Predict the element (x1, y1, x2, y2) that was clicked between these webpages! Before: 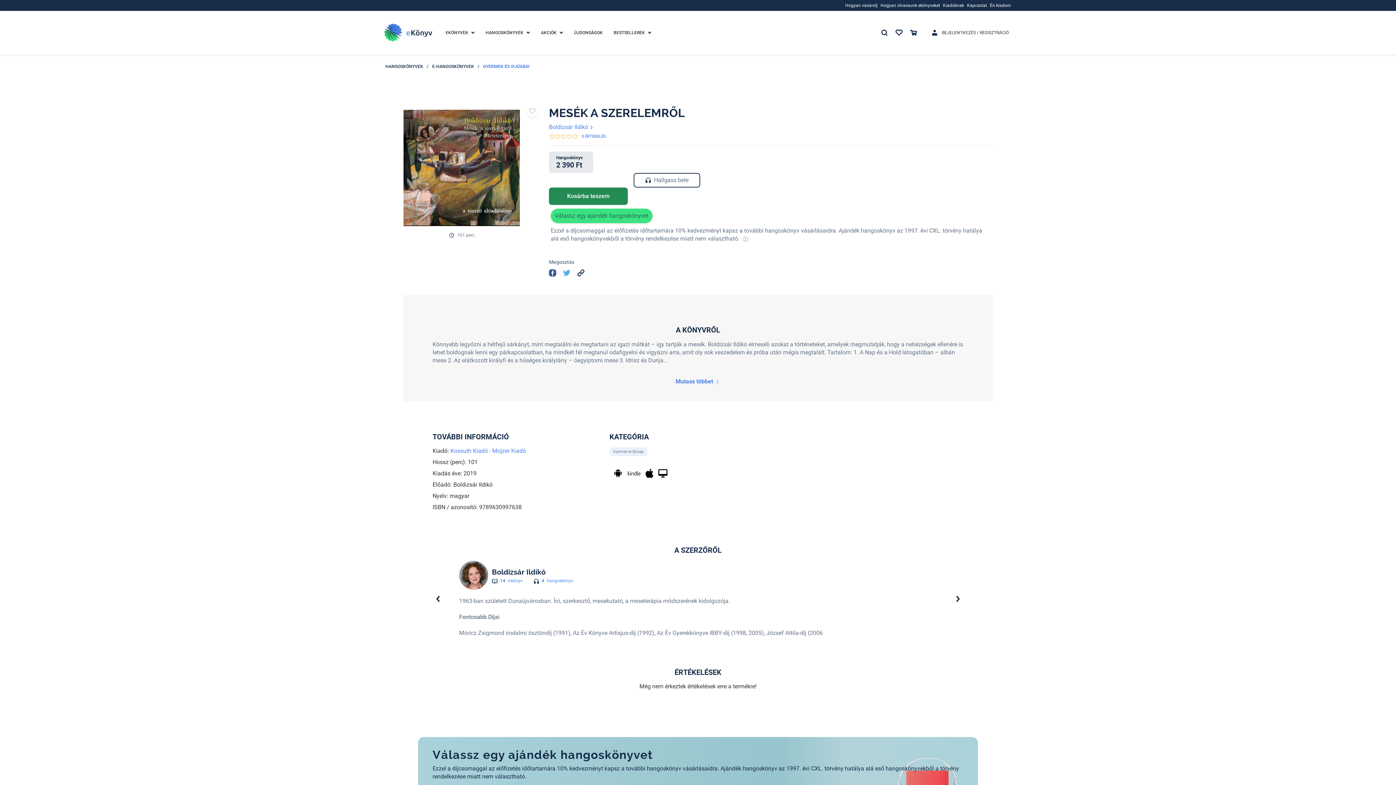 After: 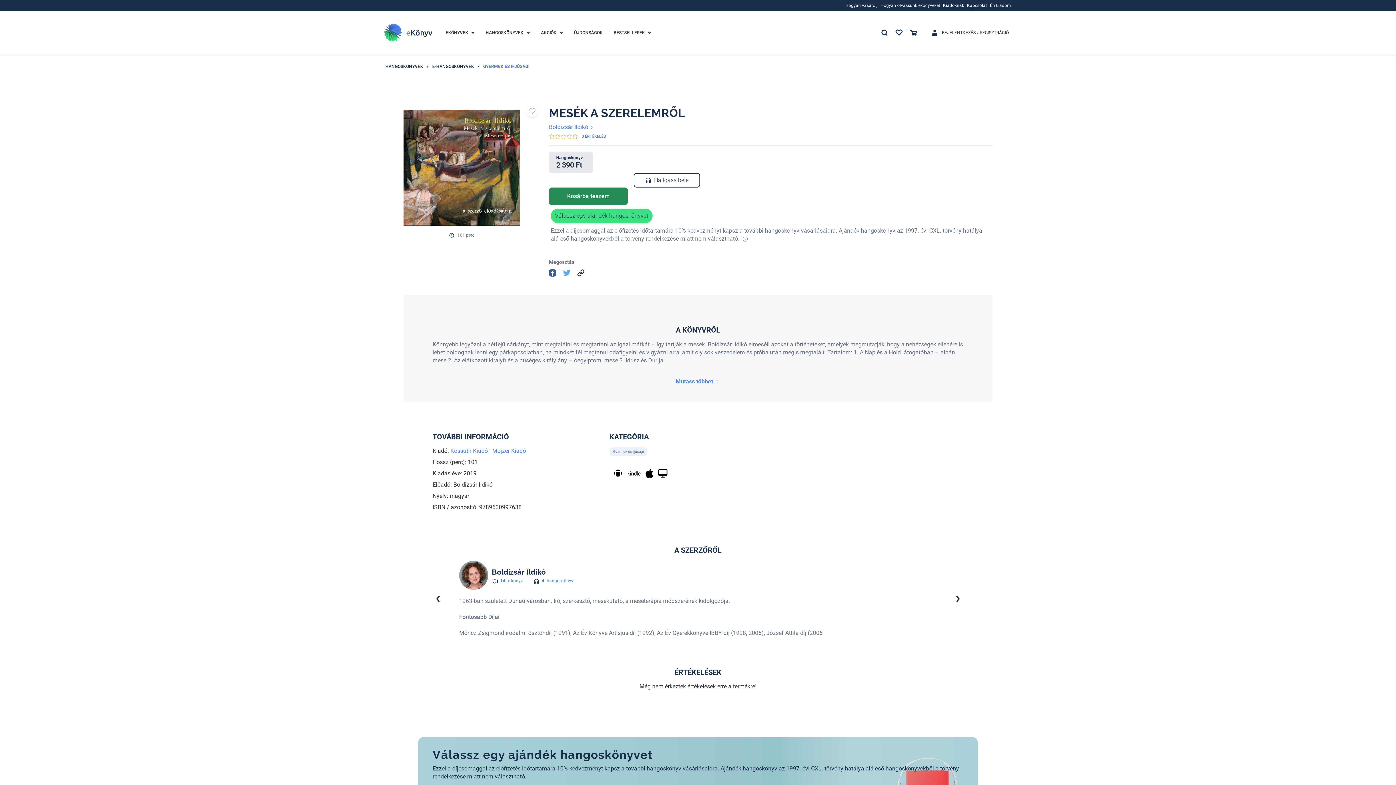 Action: bbox: (952, 593, 963, 604)